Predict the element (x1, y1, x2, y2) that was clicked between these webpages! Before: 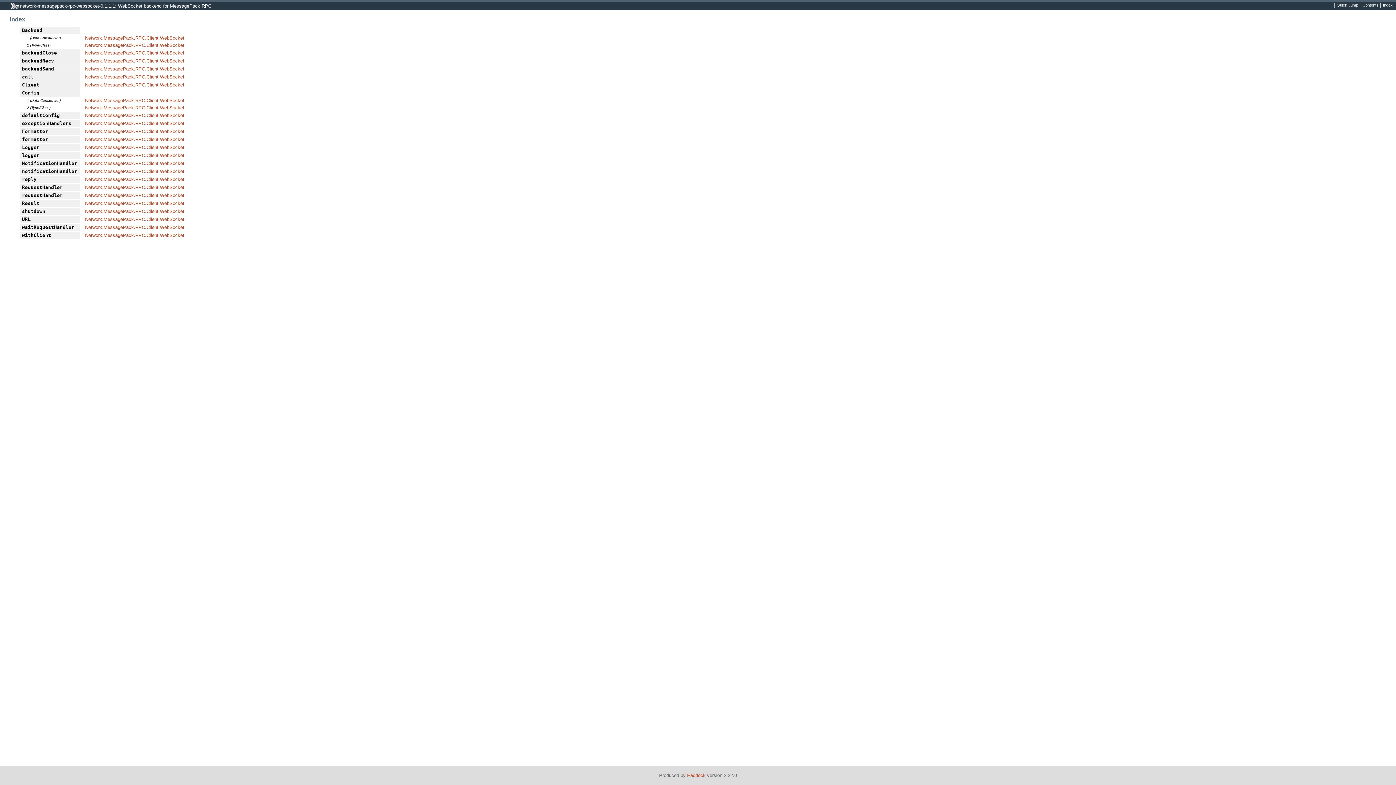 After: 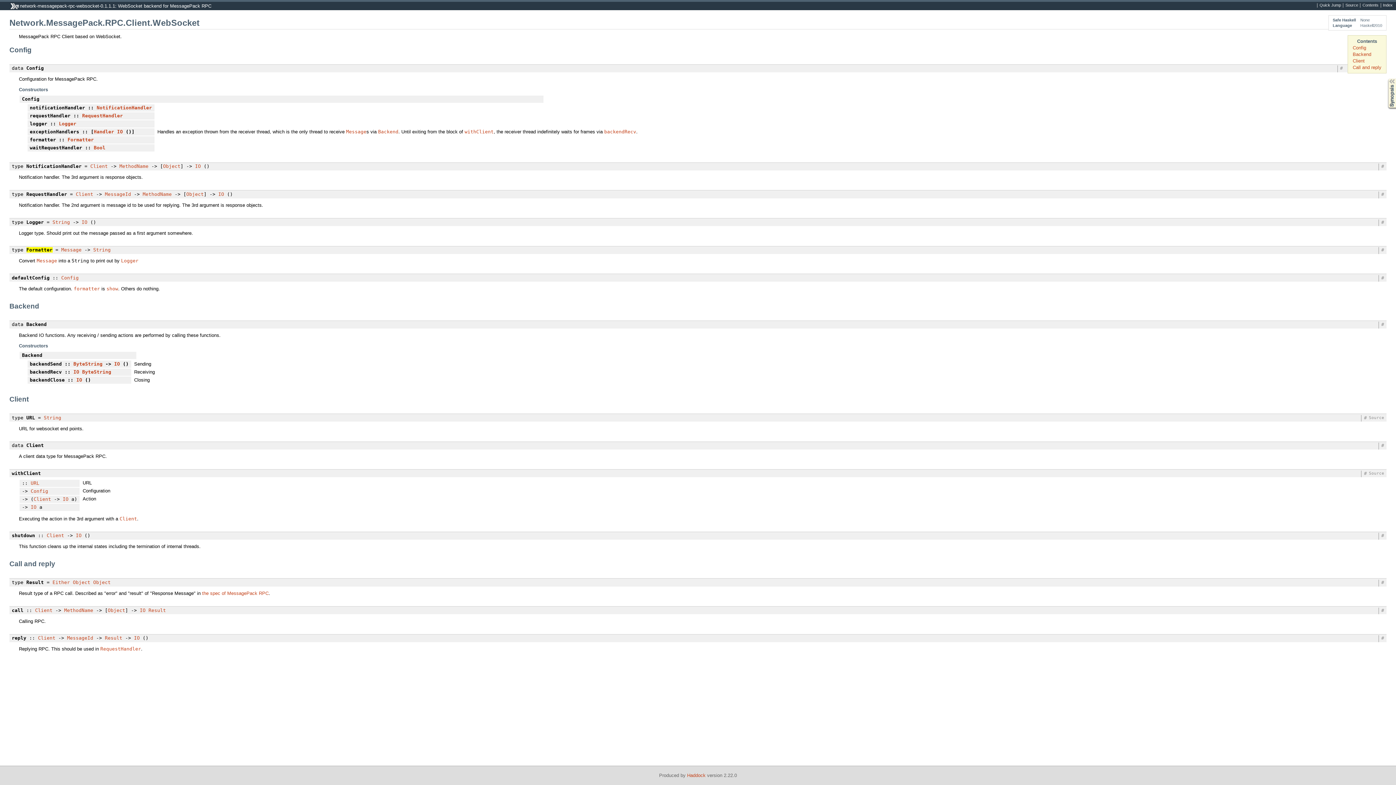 Action: label: Network.MessagePack.RPC.Client.WebSocket bbox: (85, 128, 184, 134)